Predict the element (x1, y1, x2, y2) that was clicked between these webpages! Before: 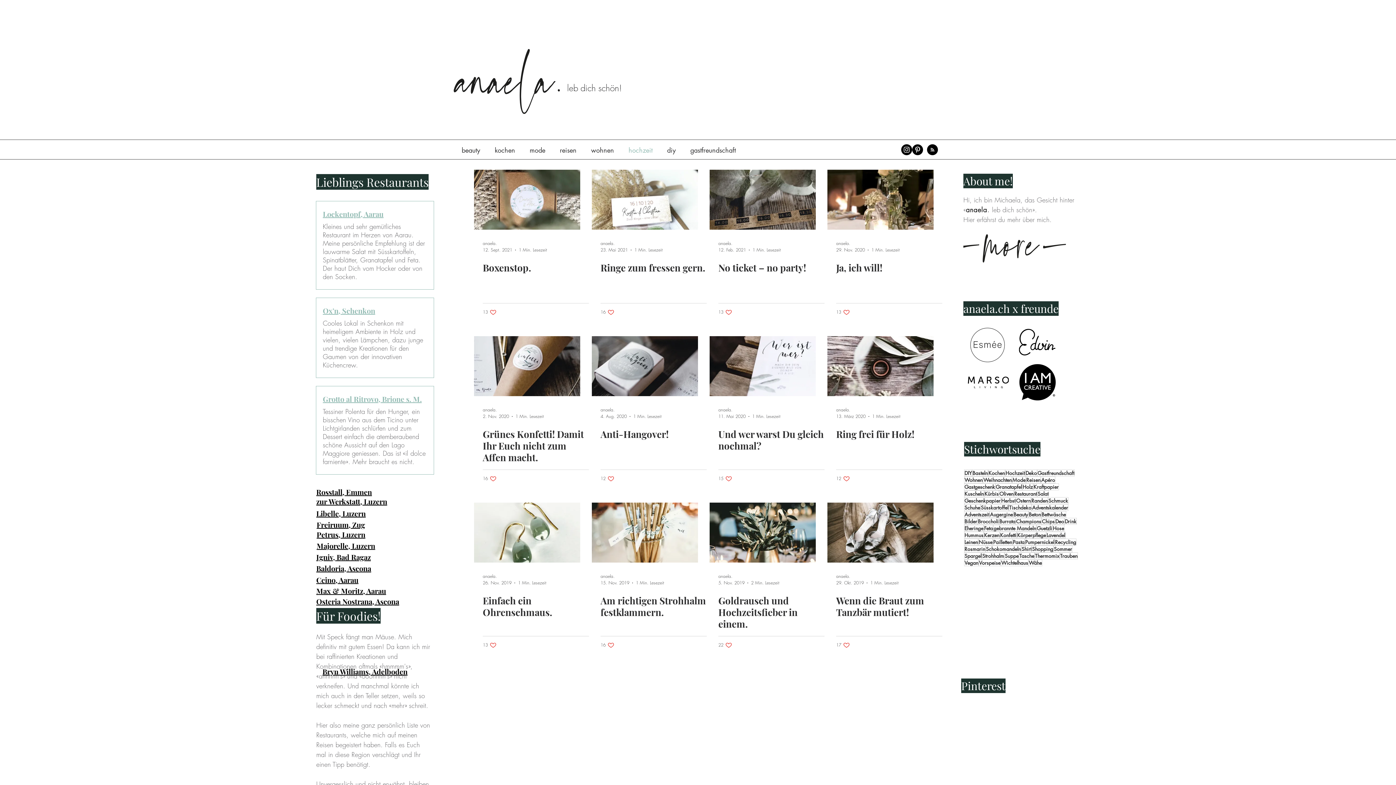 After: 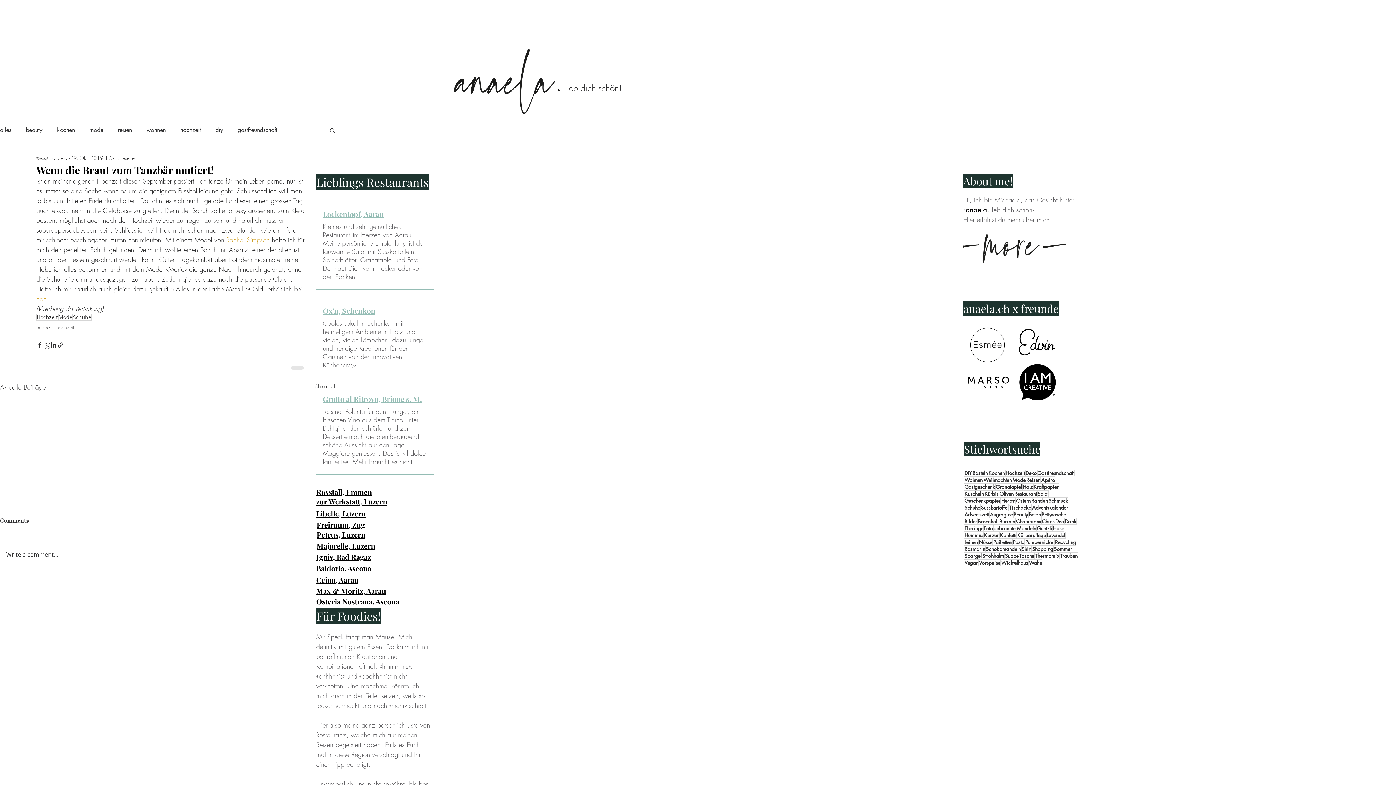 Action: label: Wenn die Braut zum Tanzbär mutiert! bbox: (836, 595, 942, 618)